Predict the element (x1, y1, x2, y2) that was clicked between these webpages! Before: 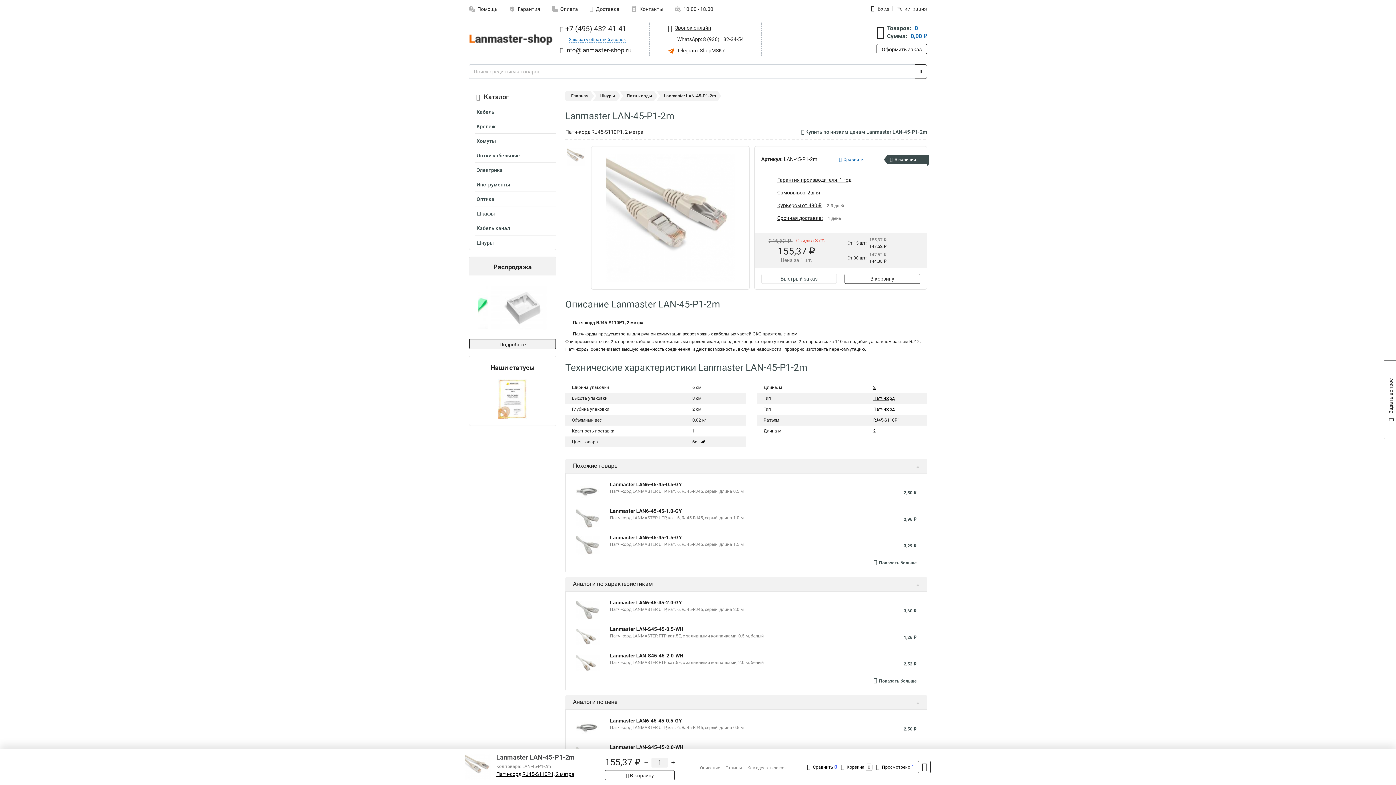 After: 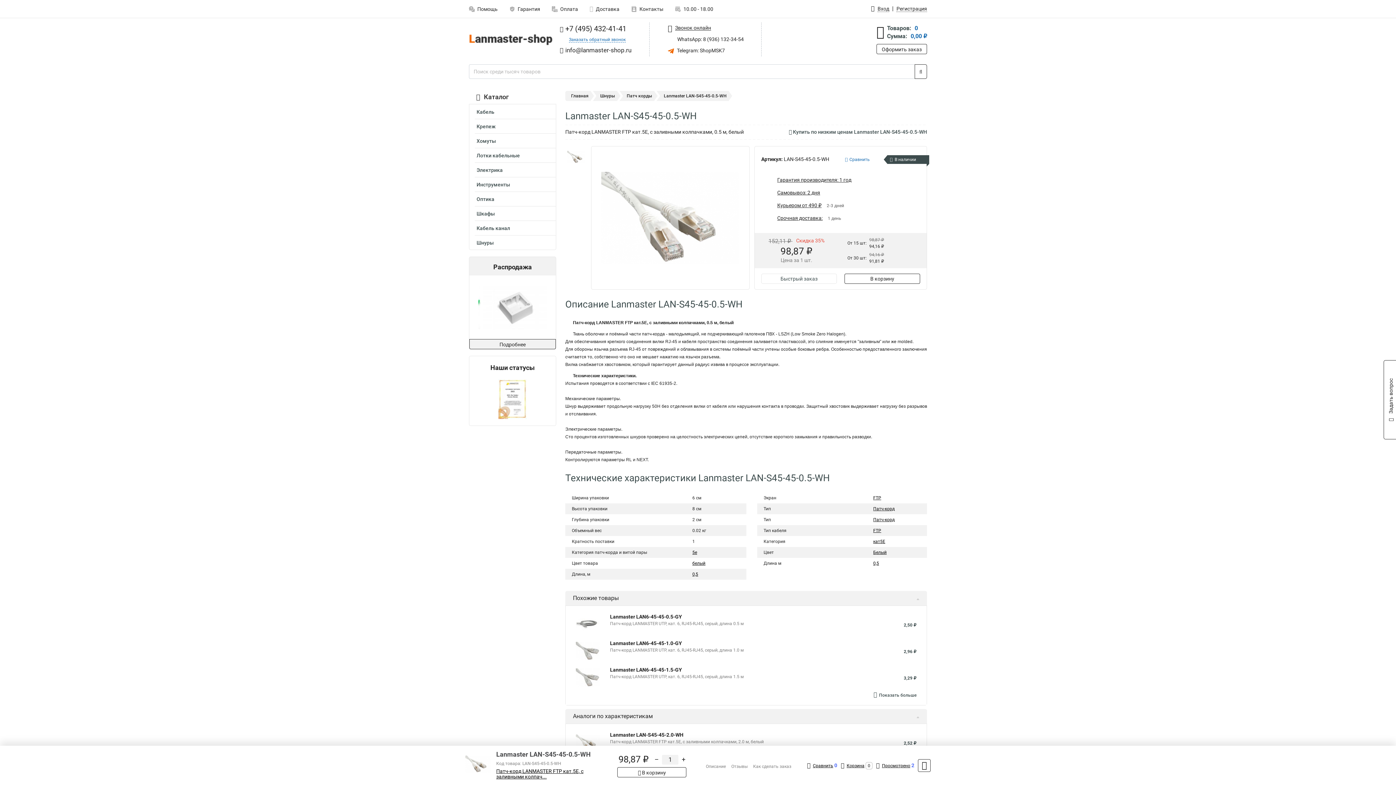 Action: bbox: (576, 625, 600, 649)